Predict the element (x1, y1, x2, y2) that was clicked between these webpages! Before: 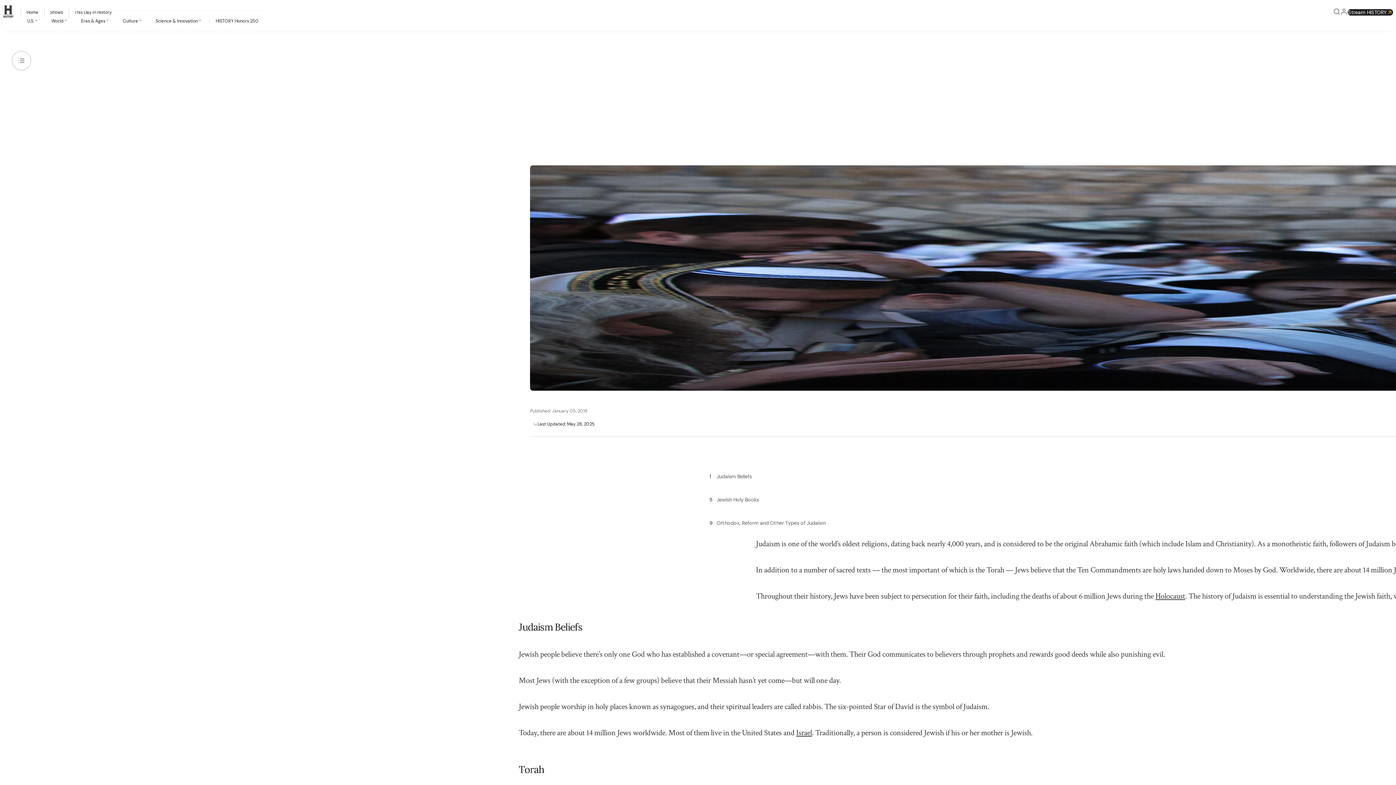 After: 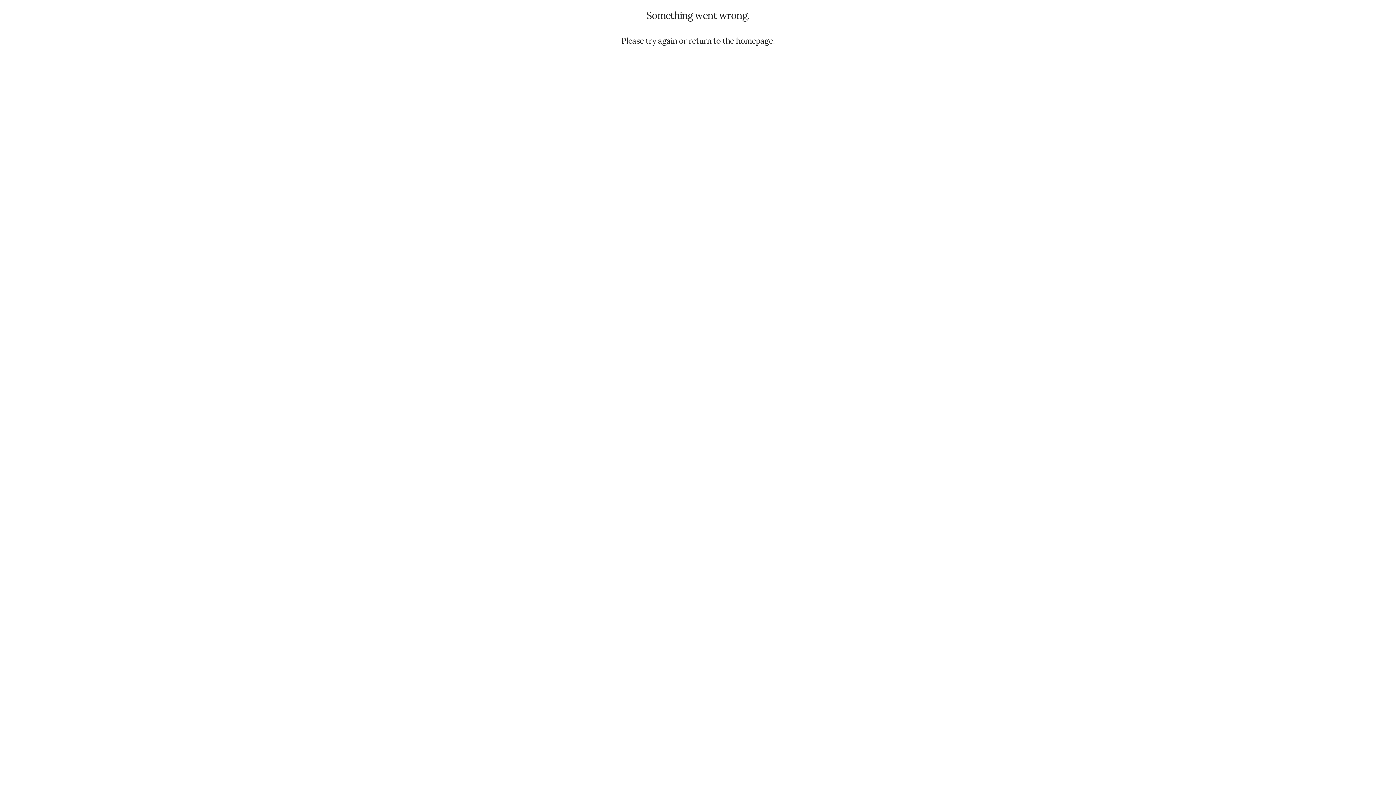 Action: label: Search bbox: (1333, 8, 1340, 16)